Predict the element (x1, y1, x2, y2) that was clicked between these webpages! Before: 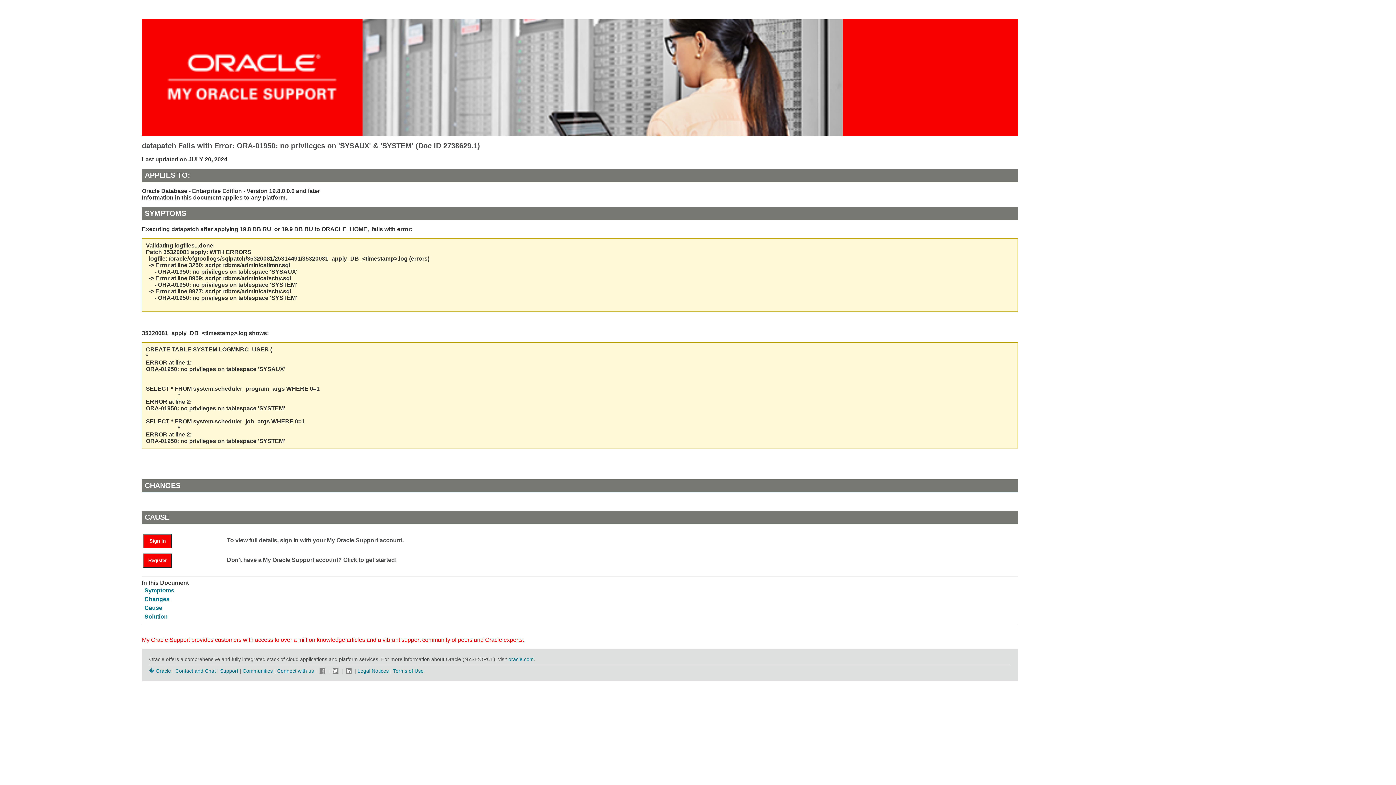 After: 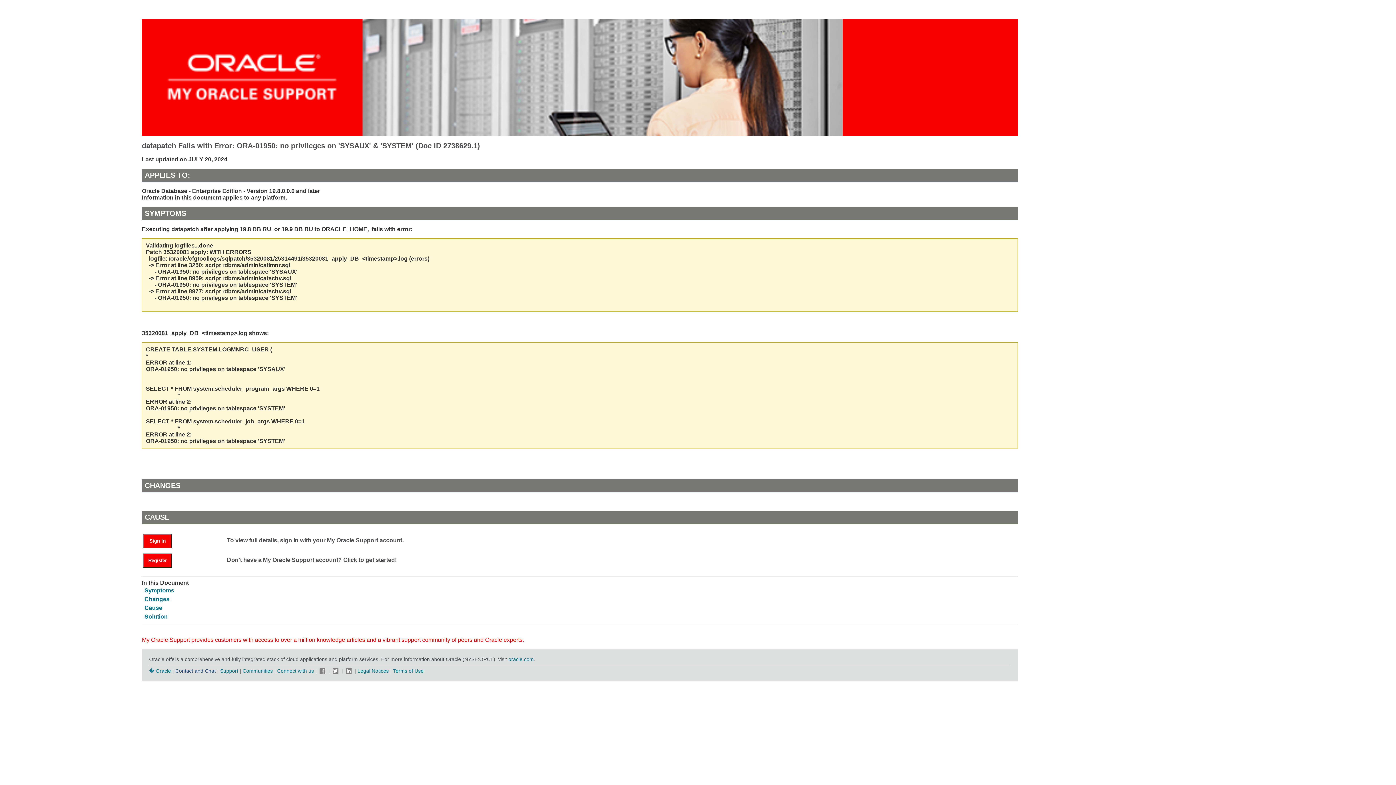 Action: bbox: (175, 668, 215, 674) label: Contact and Chat